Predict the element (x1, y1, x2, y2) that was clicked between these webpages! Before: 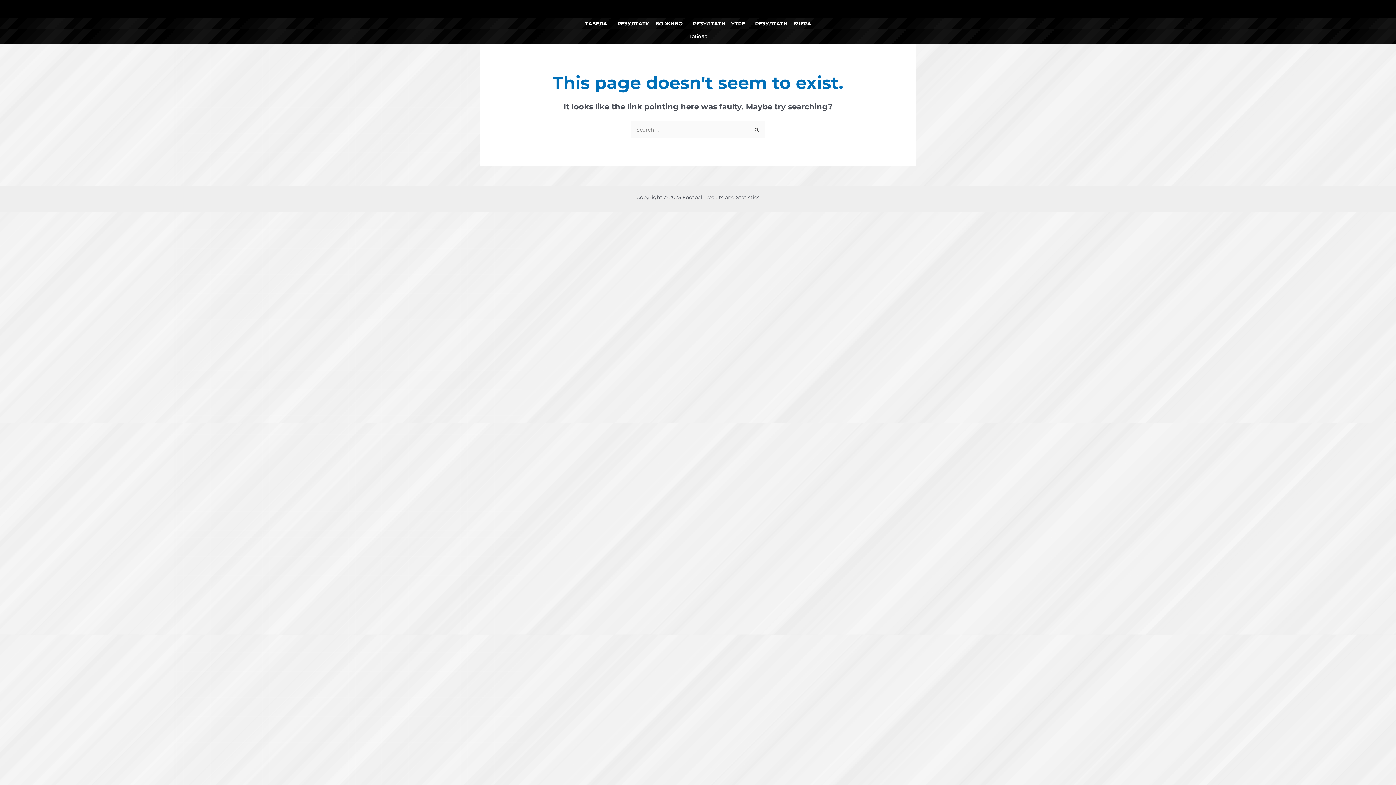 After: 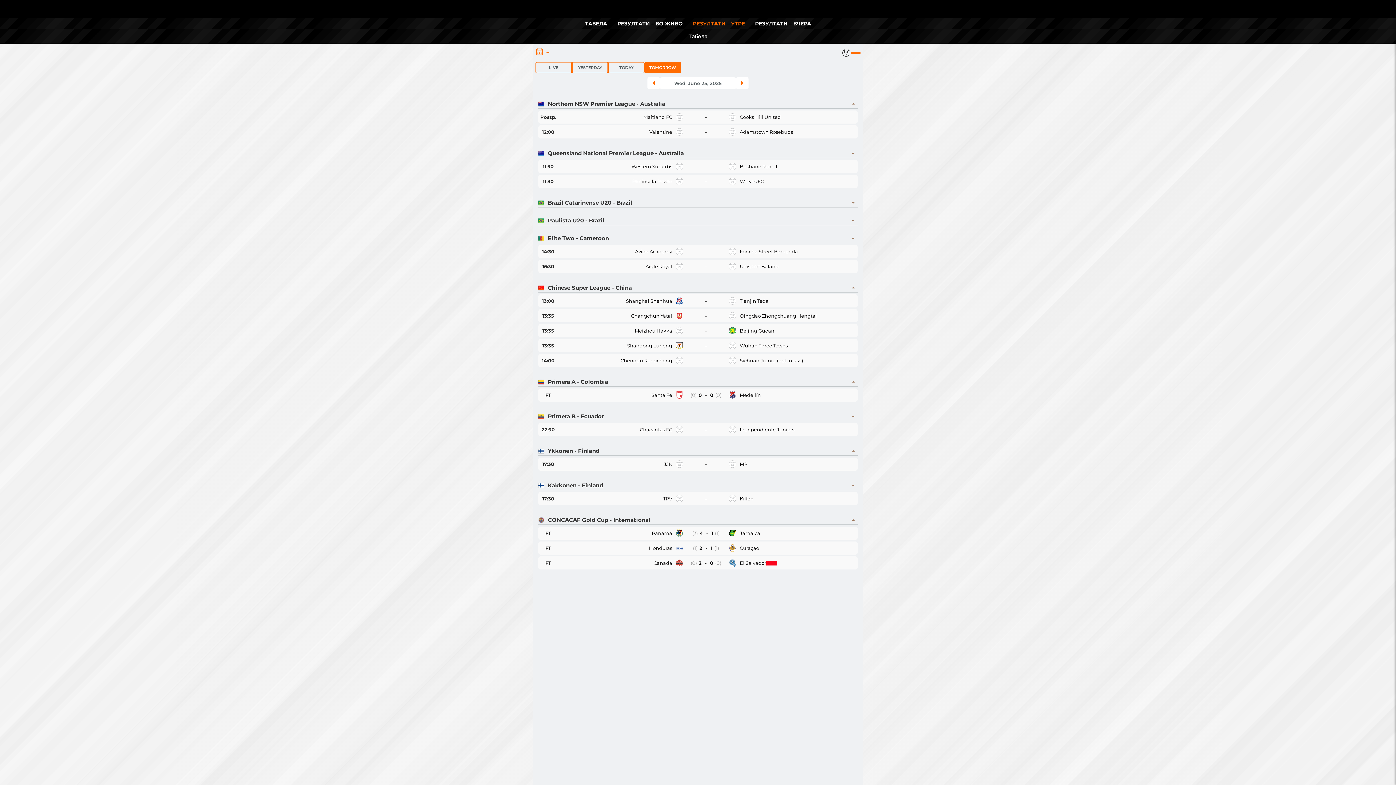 Action: bbox: (688, 18, 750, 29) label: РЕЗУЛТАТИ – УТРЕ